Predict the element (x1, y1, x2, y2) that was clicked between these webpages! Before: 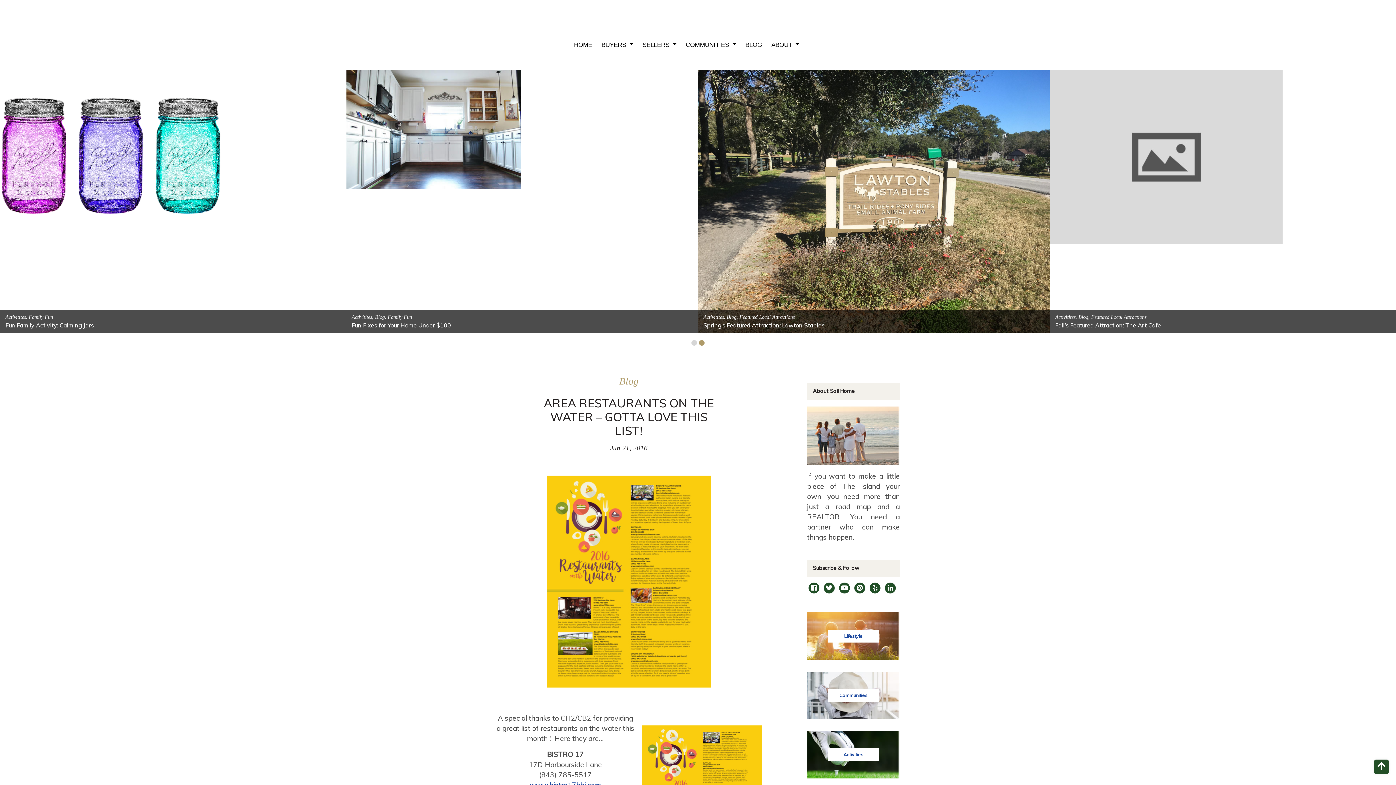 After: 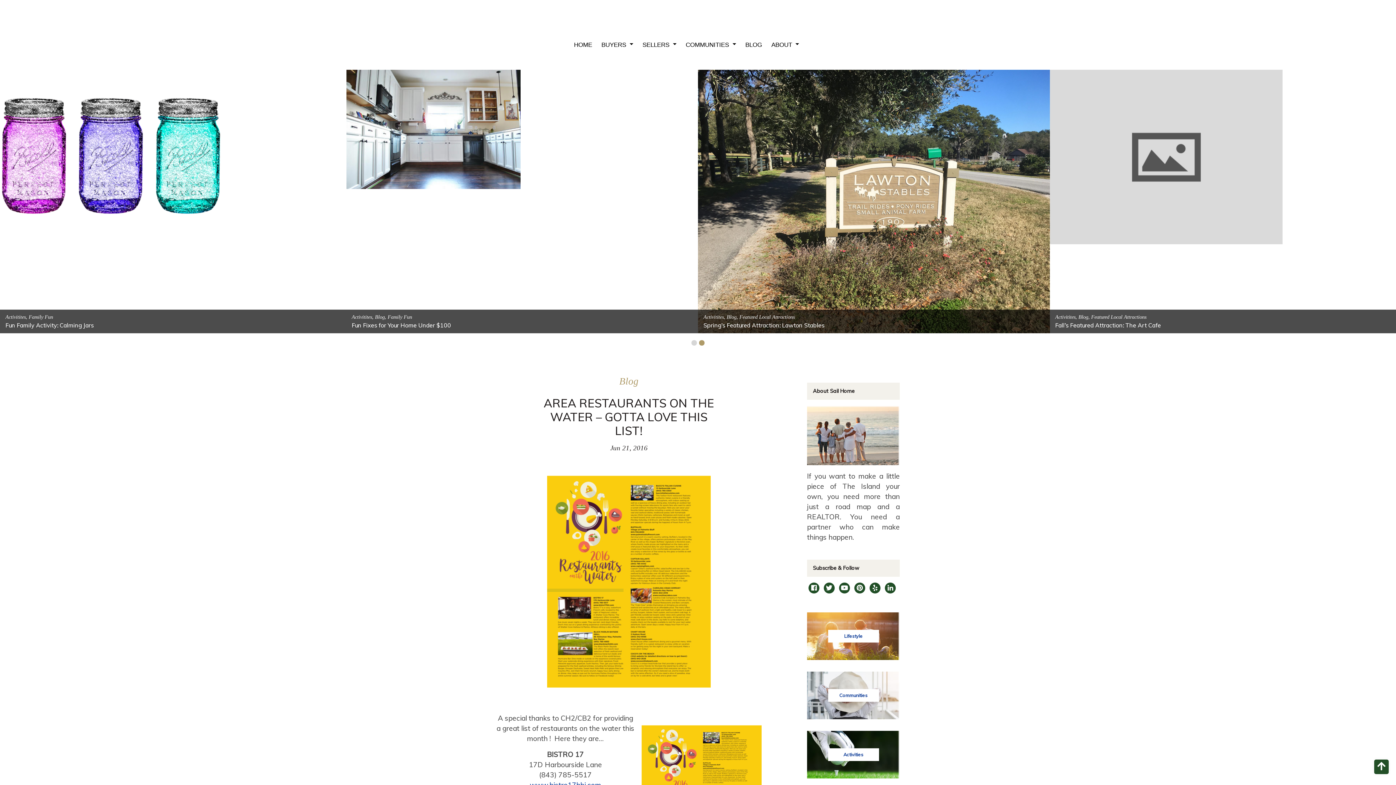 Action: bbox: (826, 484, 832, 491)